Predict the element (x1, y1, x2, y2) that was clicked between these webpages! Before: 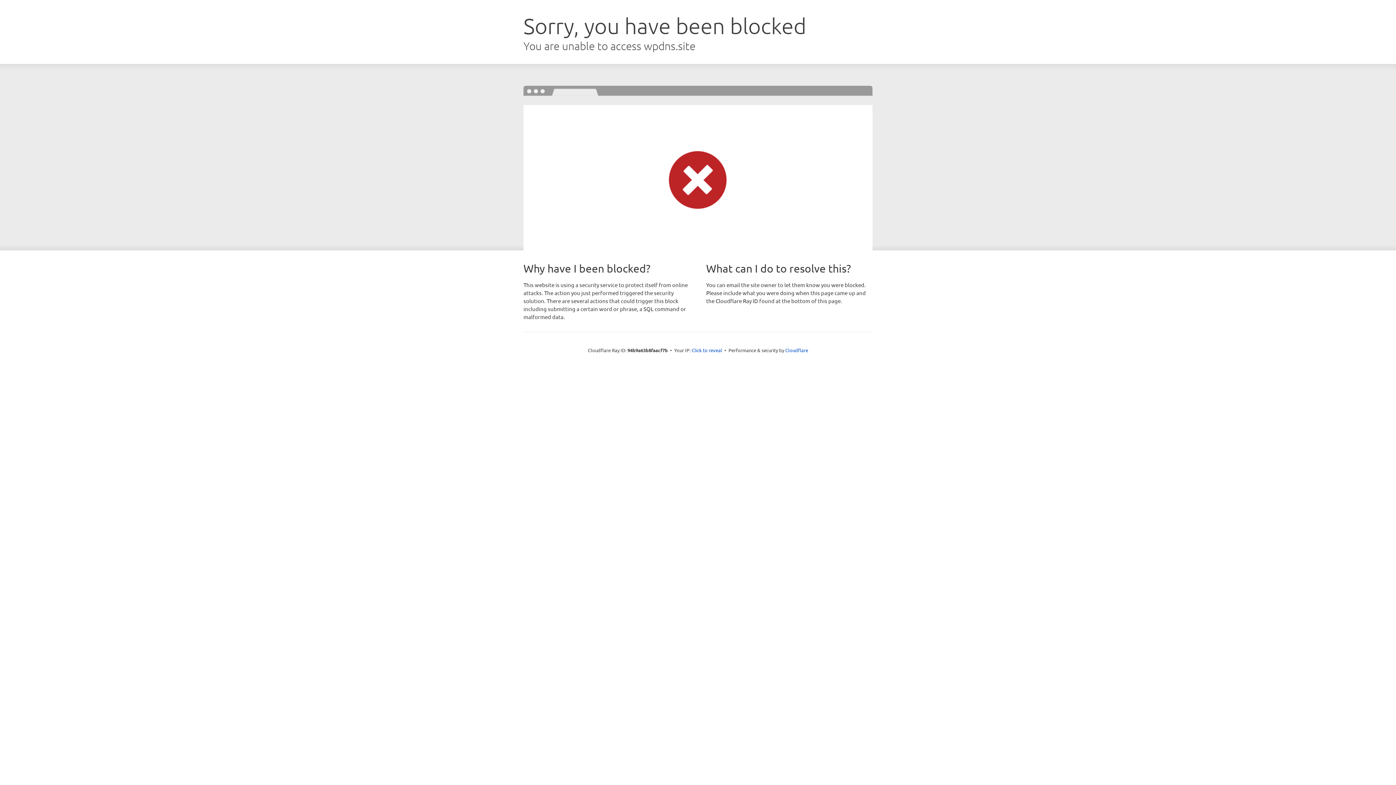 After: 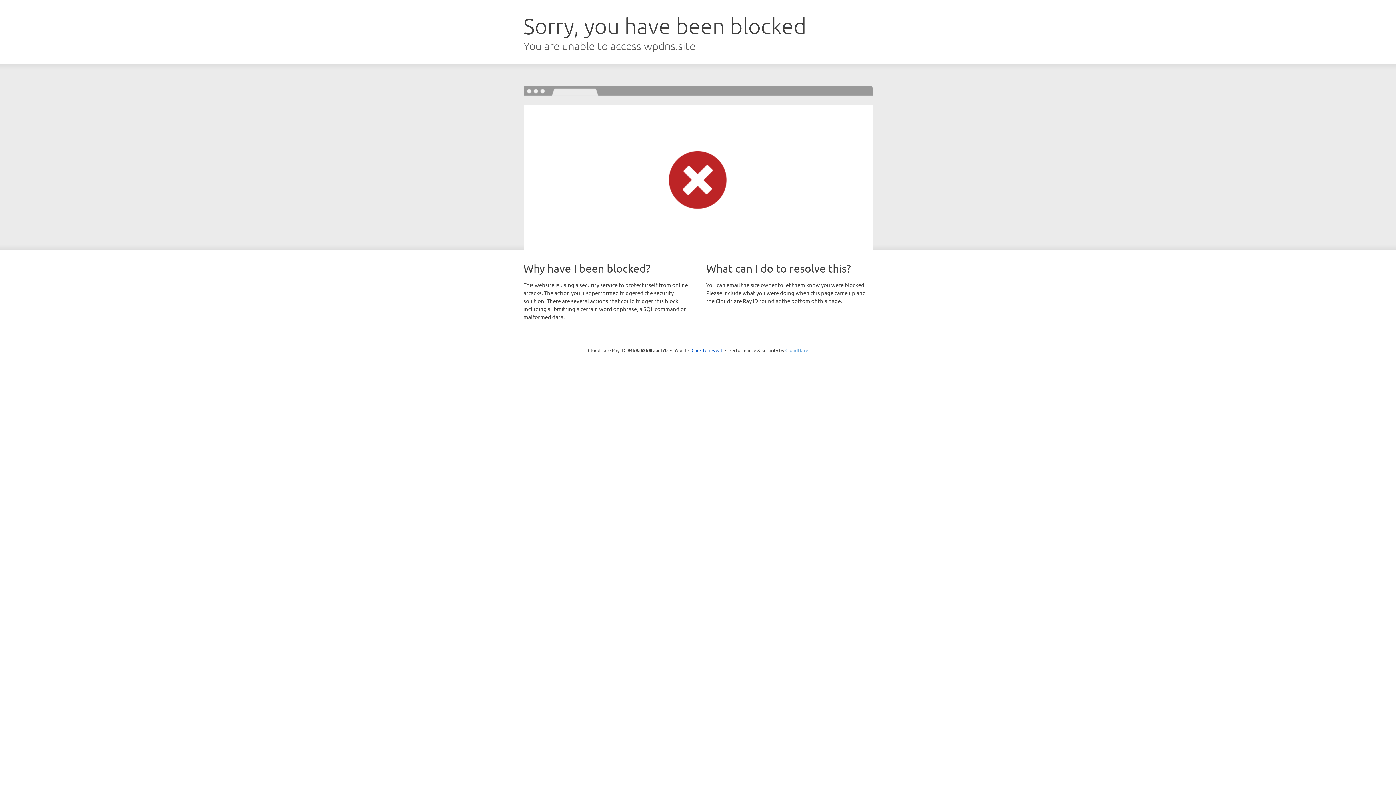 Action: label: Cloudflare bbox: (785, 347, 808, 353)